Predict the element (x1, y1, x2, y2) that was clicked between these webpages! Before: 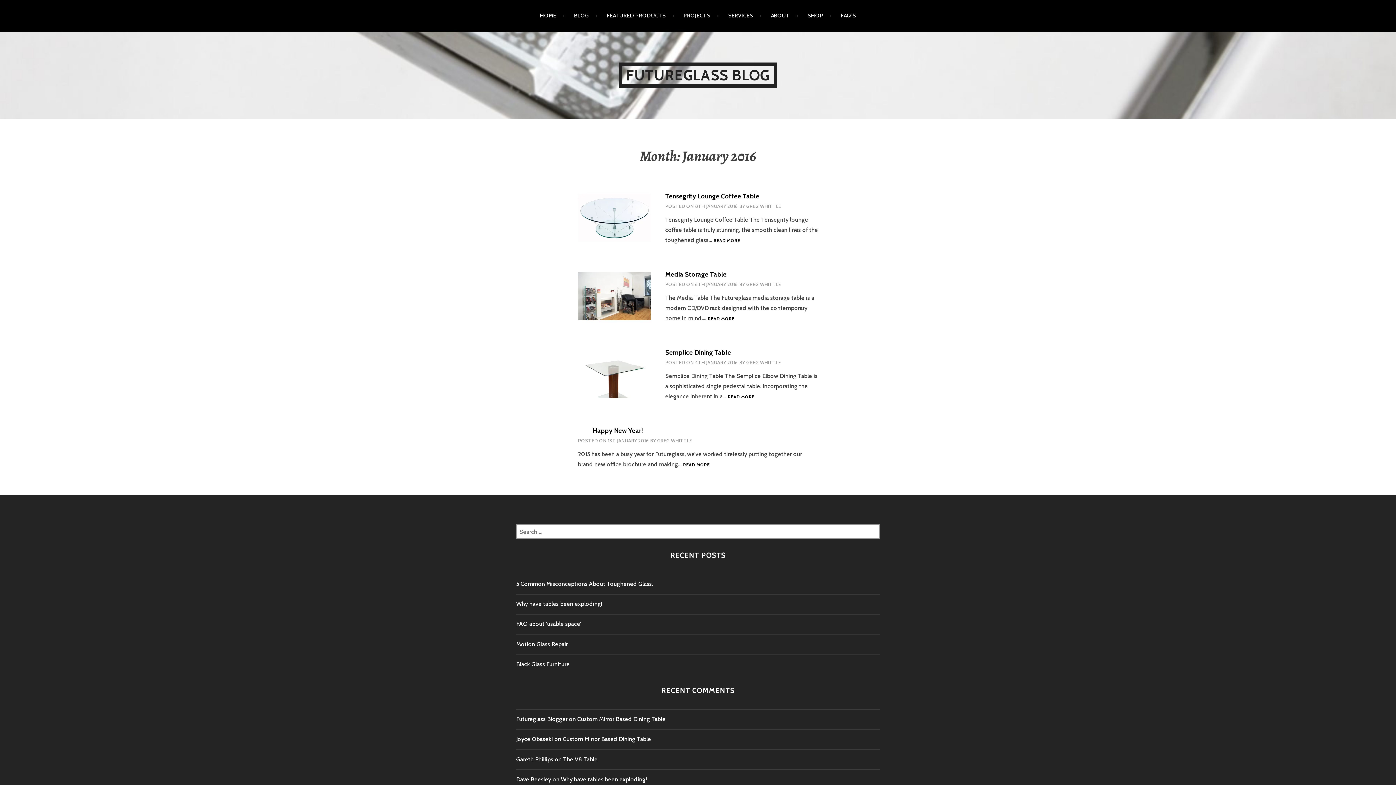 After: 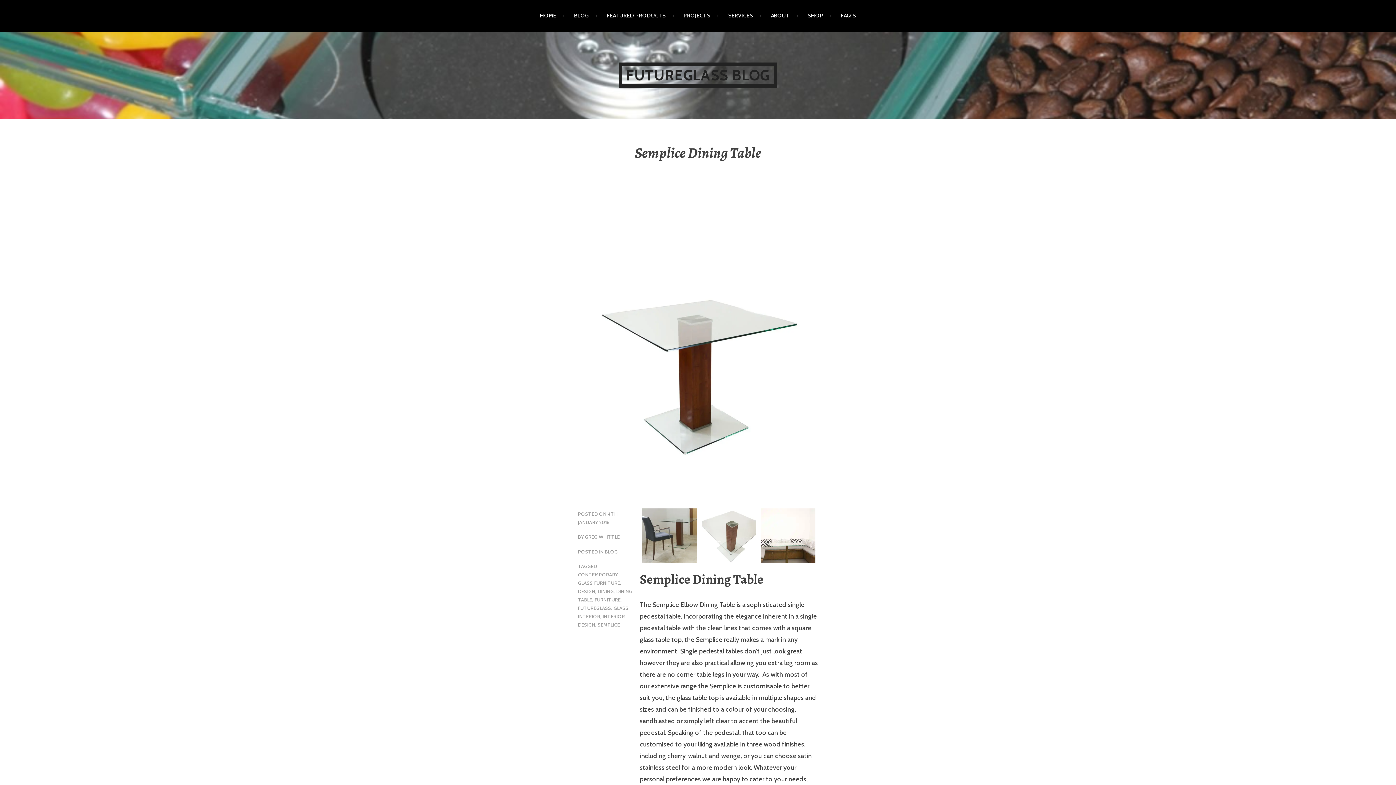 Action: bbox: (728, 394, 754, 400) label: READ MORE
SEMPLICE DINING TABLE